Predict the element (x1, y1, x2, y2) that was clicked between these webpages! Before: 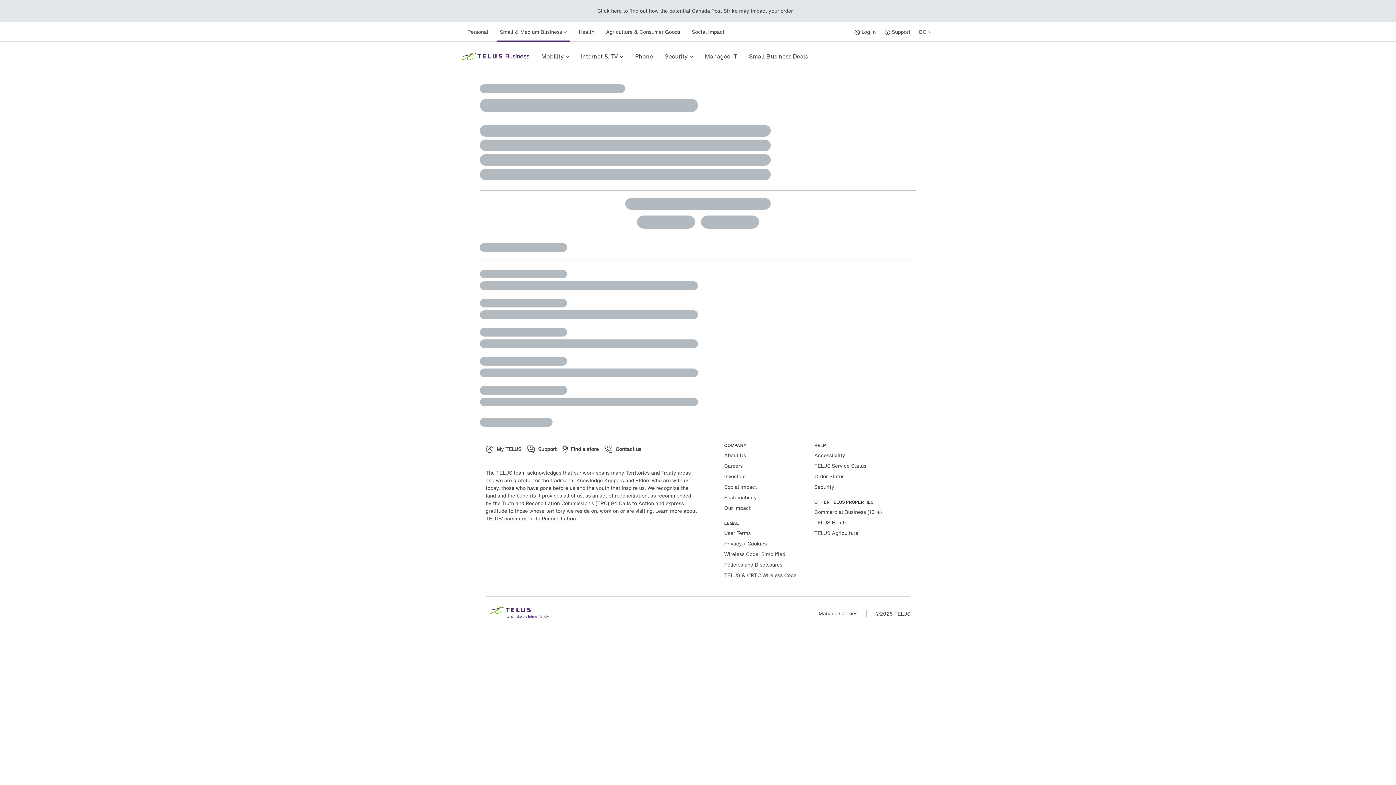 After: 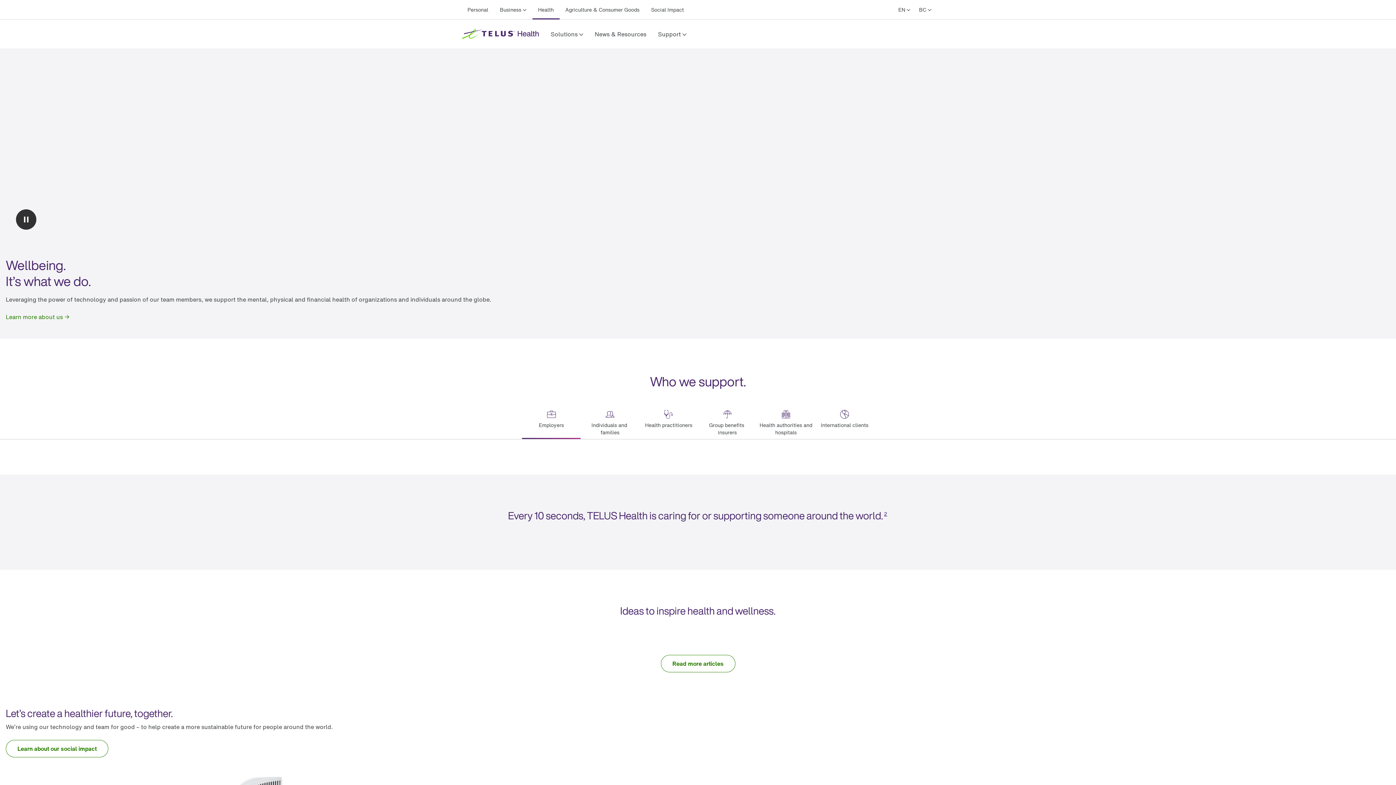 Action: bbox: (576, 22, 597, 41) label: Health